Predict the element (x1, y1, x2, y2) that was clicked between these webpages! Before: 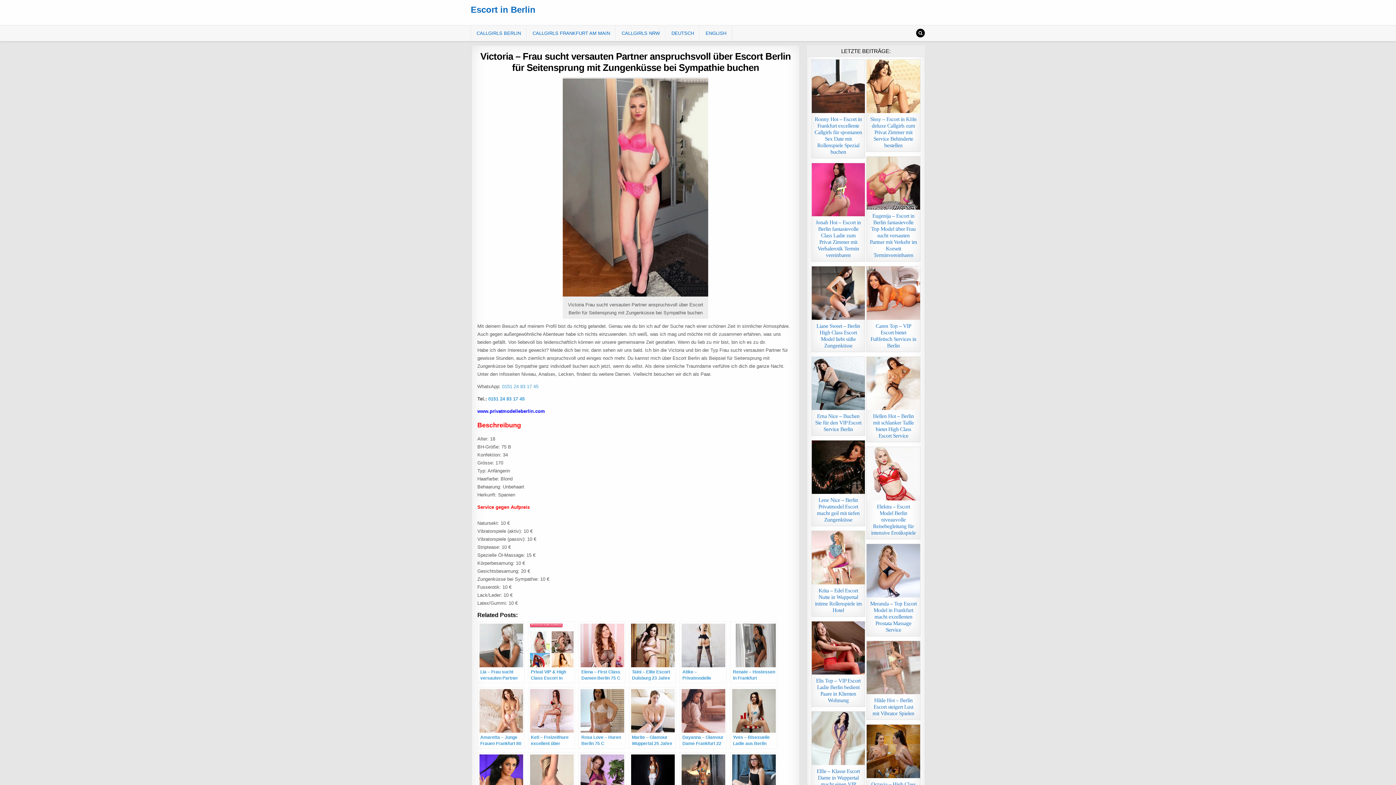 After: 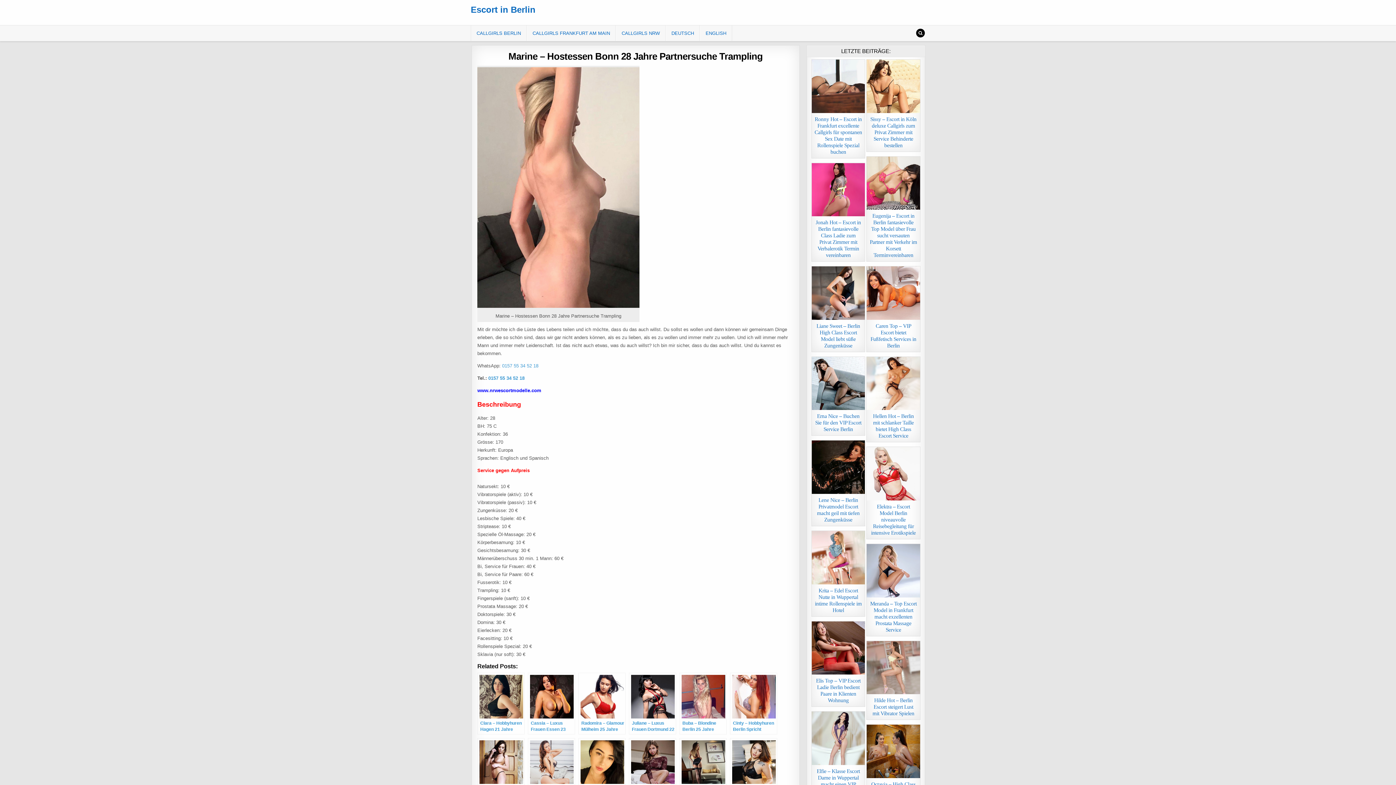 Action: bbox: (528, 752, 575, 814) label: Marine – Hostessen Bonn 28 Jahre Partnersuche Trampling